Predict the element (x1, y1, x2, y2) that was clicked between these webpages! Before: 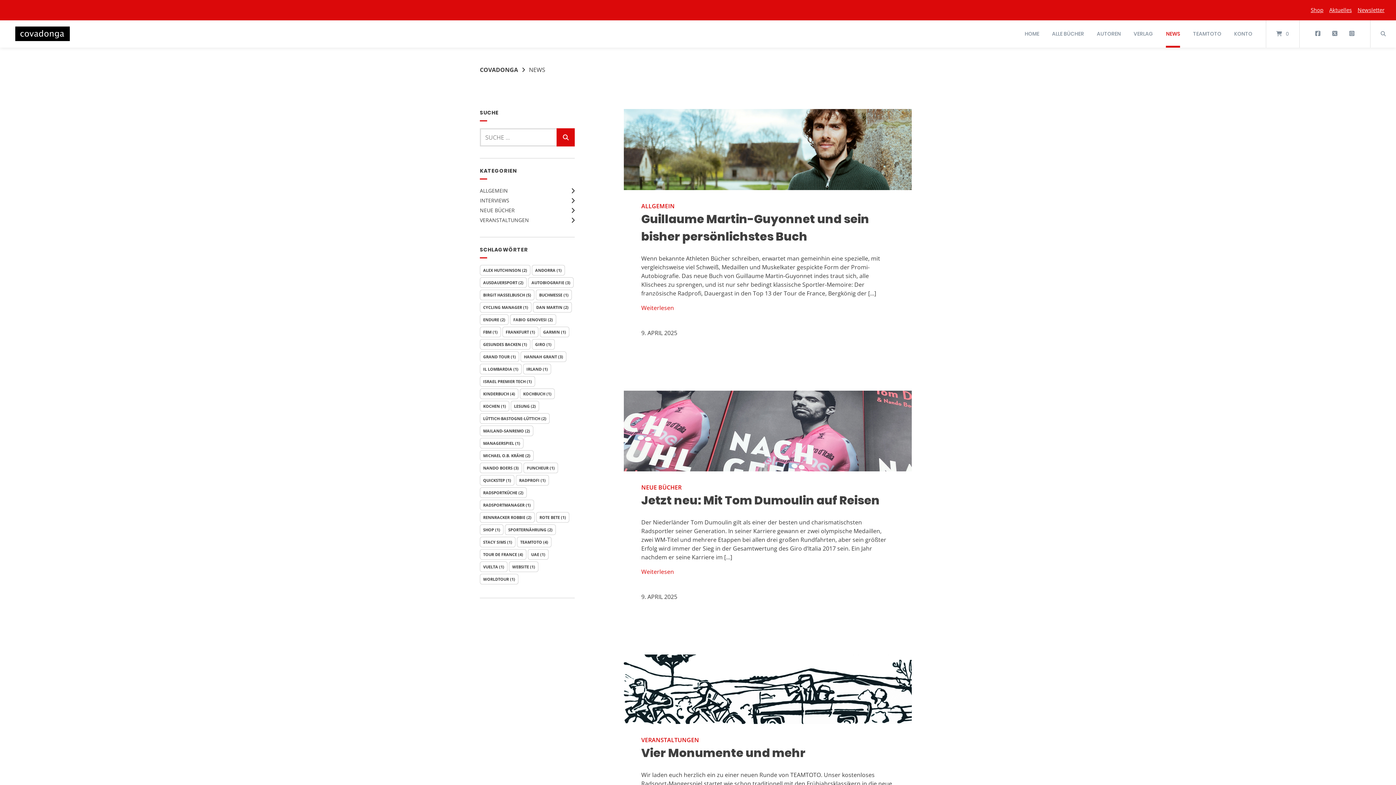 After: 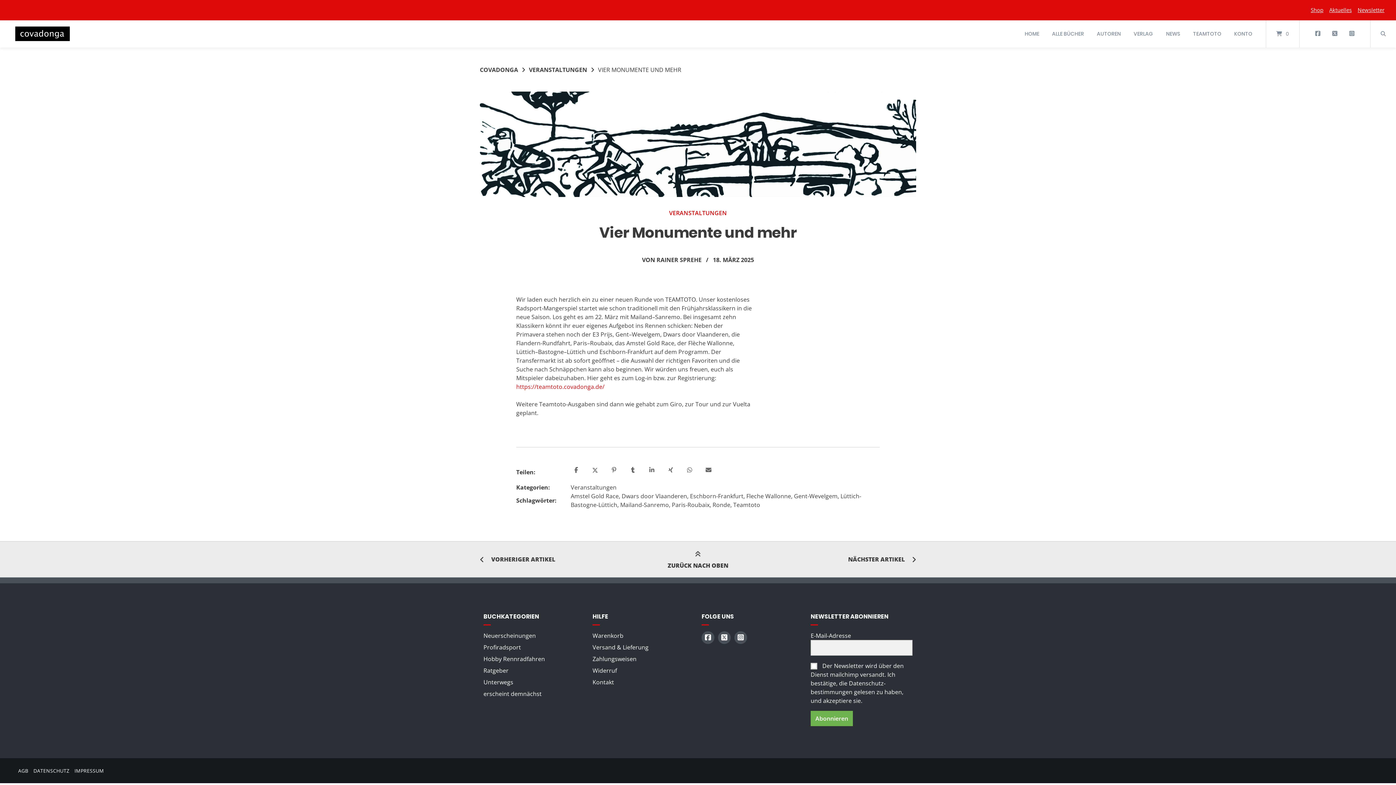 Action: bbox: (624, 654, 912, 724)